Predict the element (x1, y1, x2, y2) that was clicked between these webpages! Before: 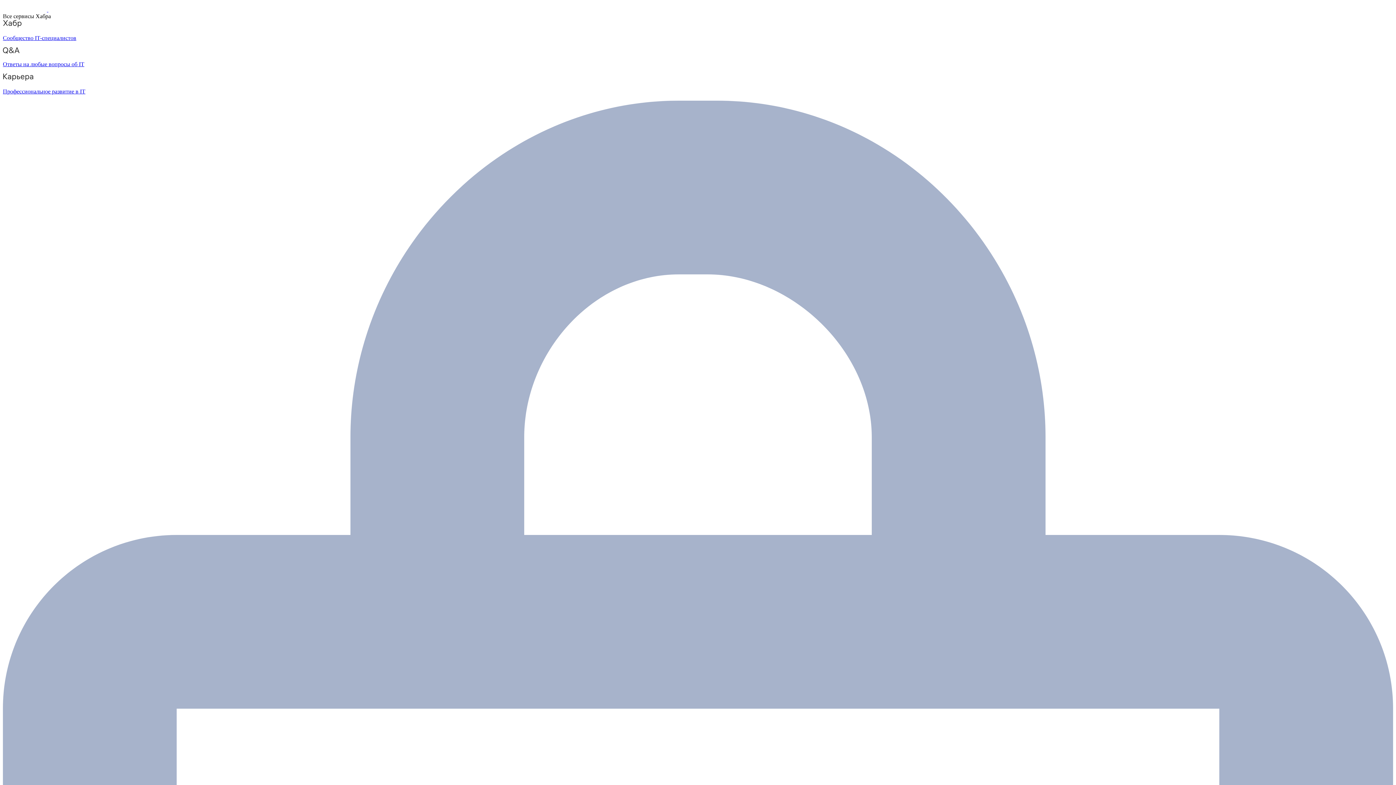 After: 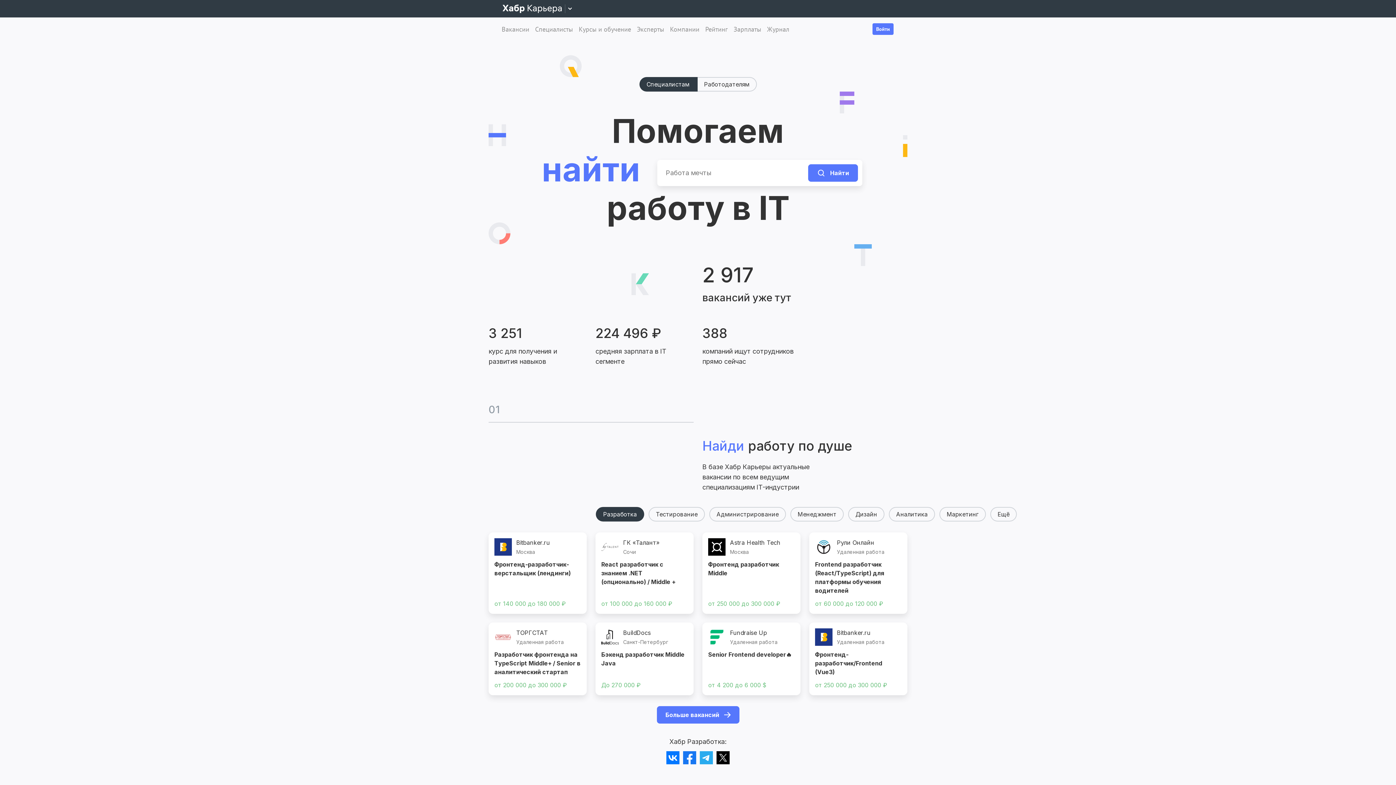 Action: bbox: (2, 73, 1393, 94) label: Профессиональное развитие в IT